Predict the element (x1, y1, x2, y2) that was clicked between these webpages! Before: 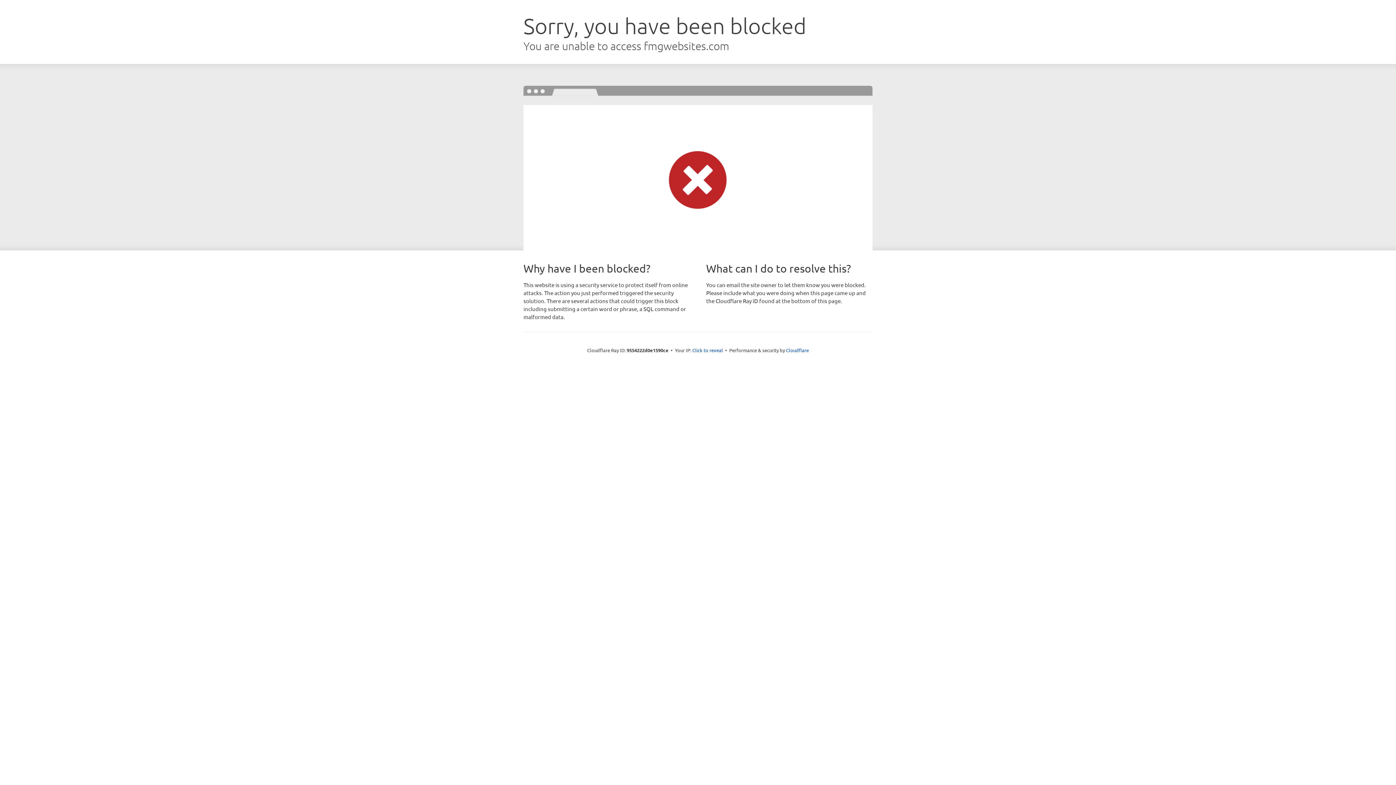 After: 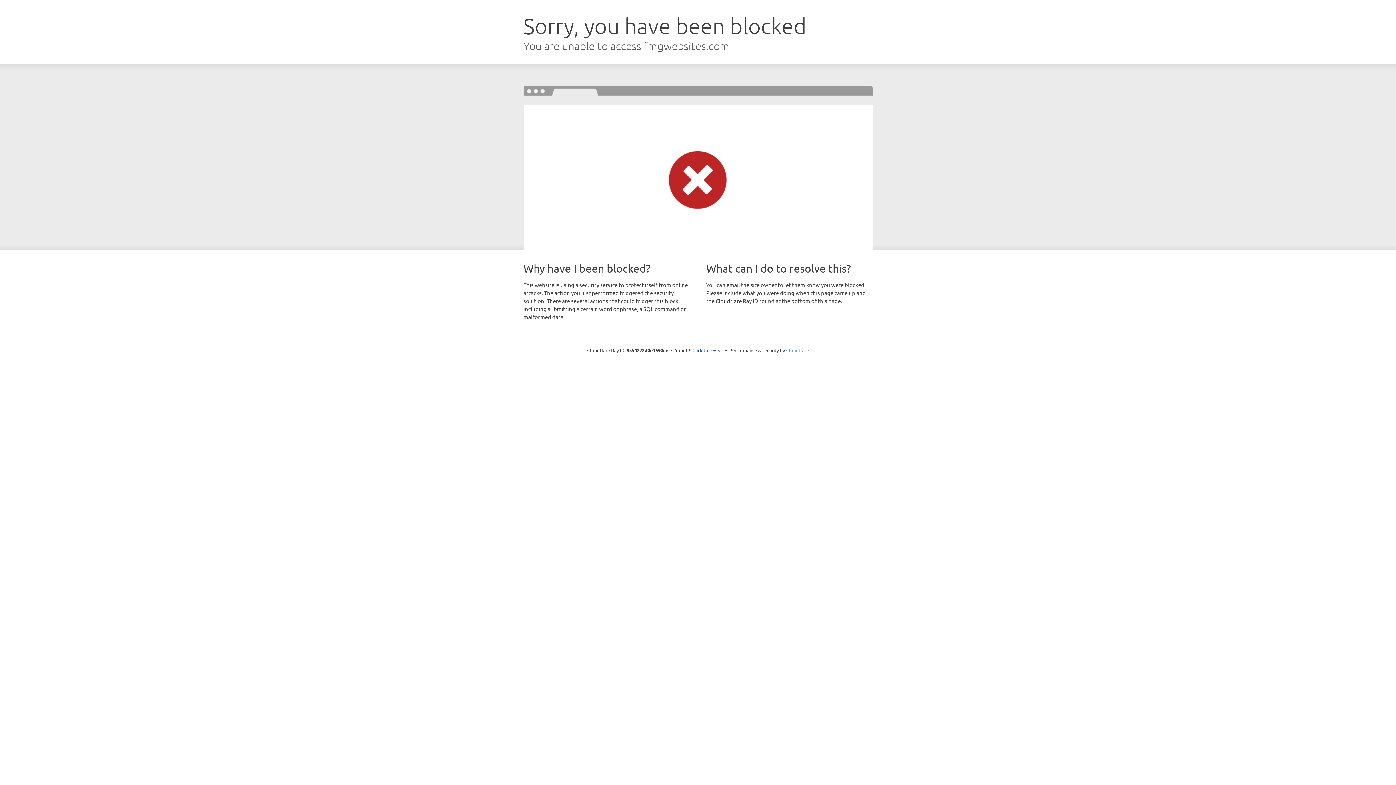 Action: label: Cloudflare bbox: (786, 347, 809, 353)